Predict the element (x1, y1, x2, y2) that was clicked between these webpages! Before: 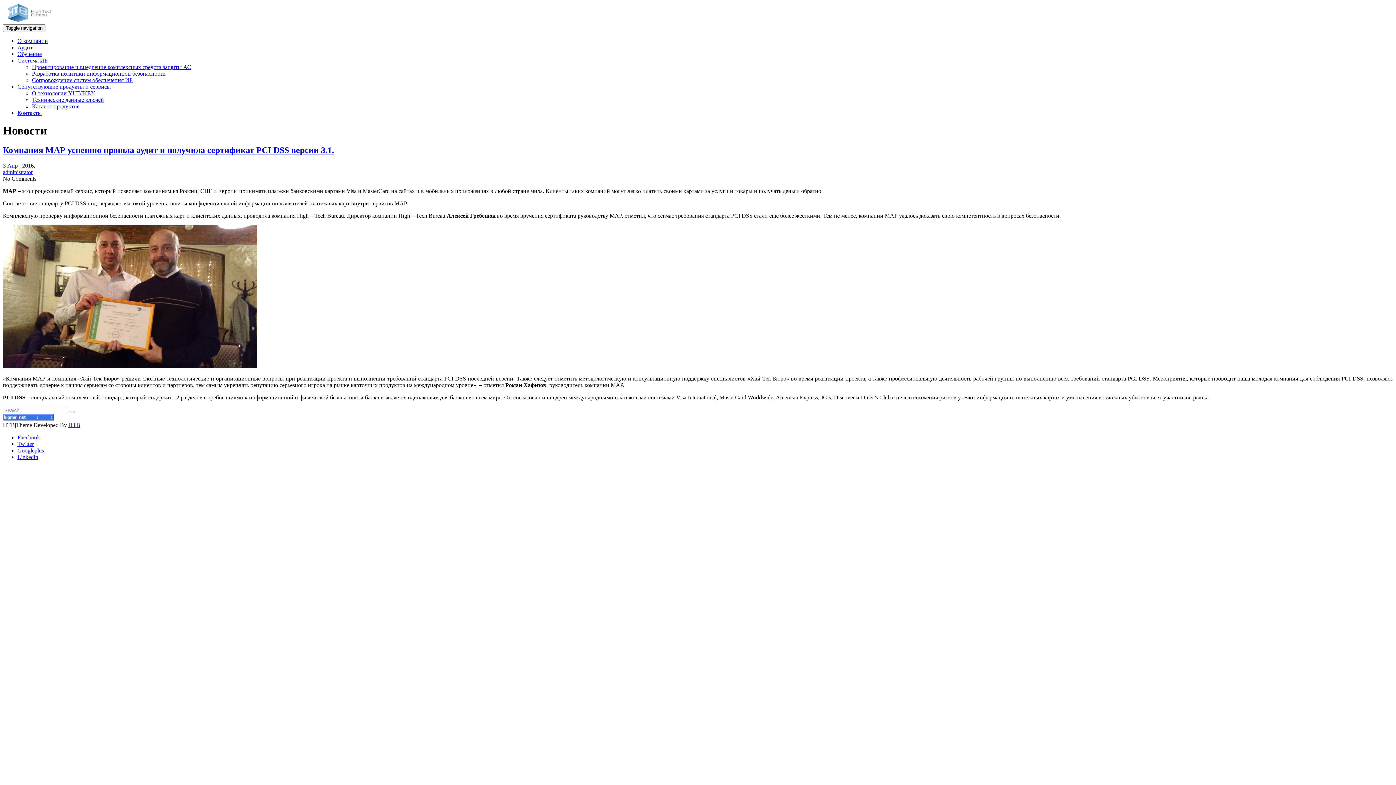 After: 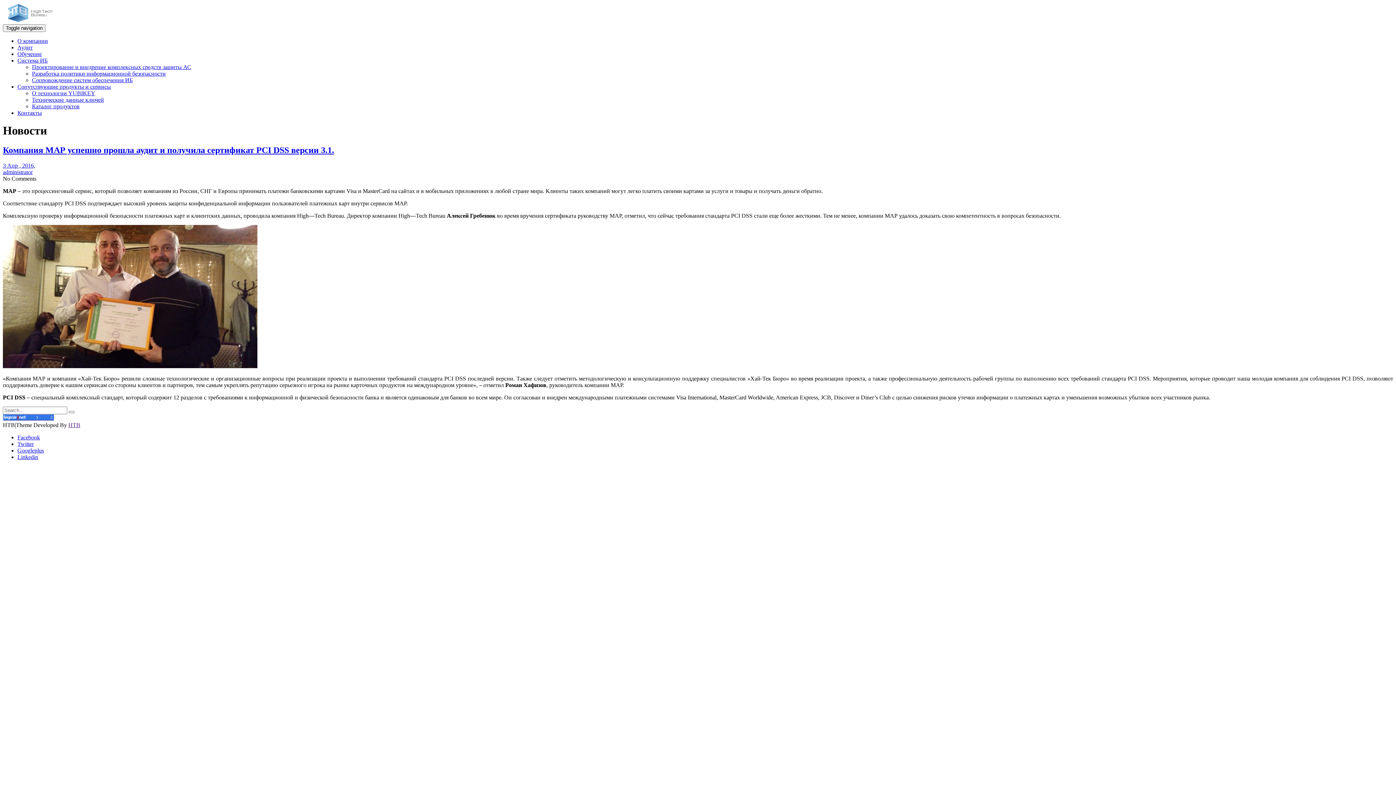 Action: bbox: (2, 145, 334, 154) label: Компания МАР успешно прошла аудит и получила сертификат PCI DSS версии 3.1.